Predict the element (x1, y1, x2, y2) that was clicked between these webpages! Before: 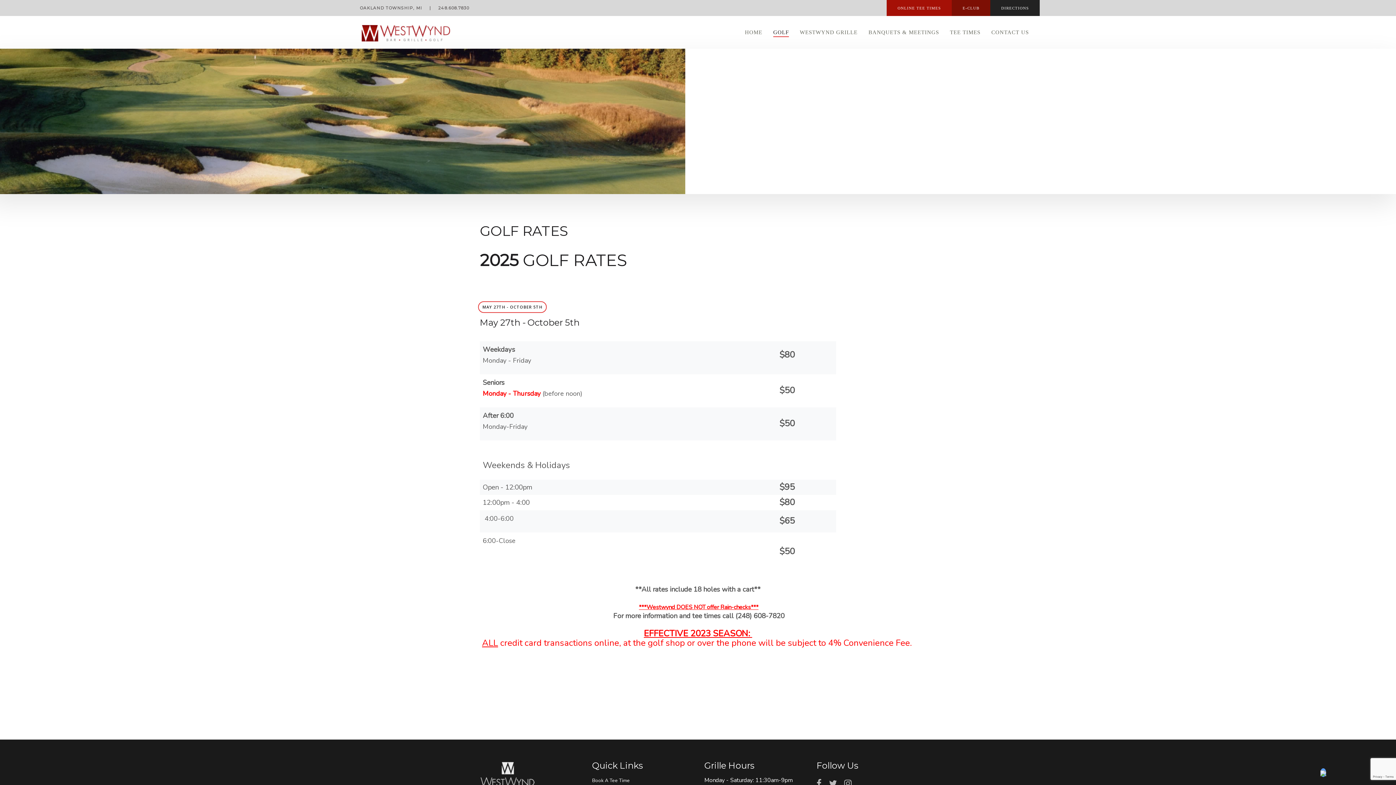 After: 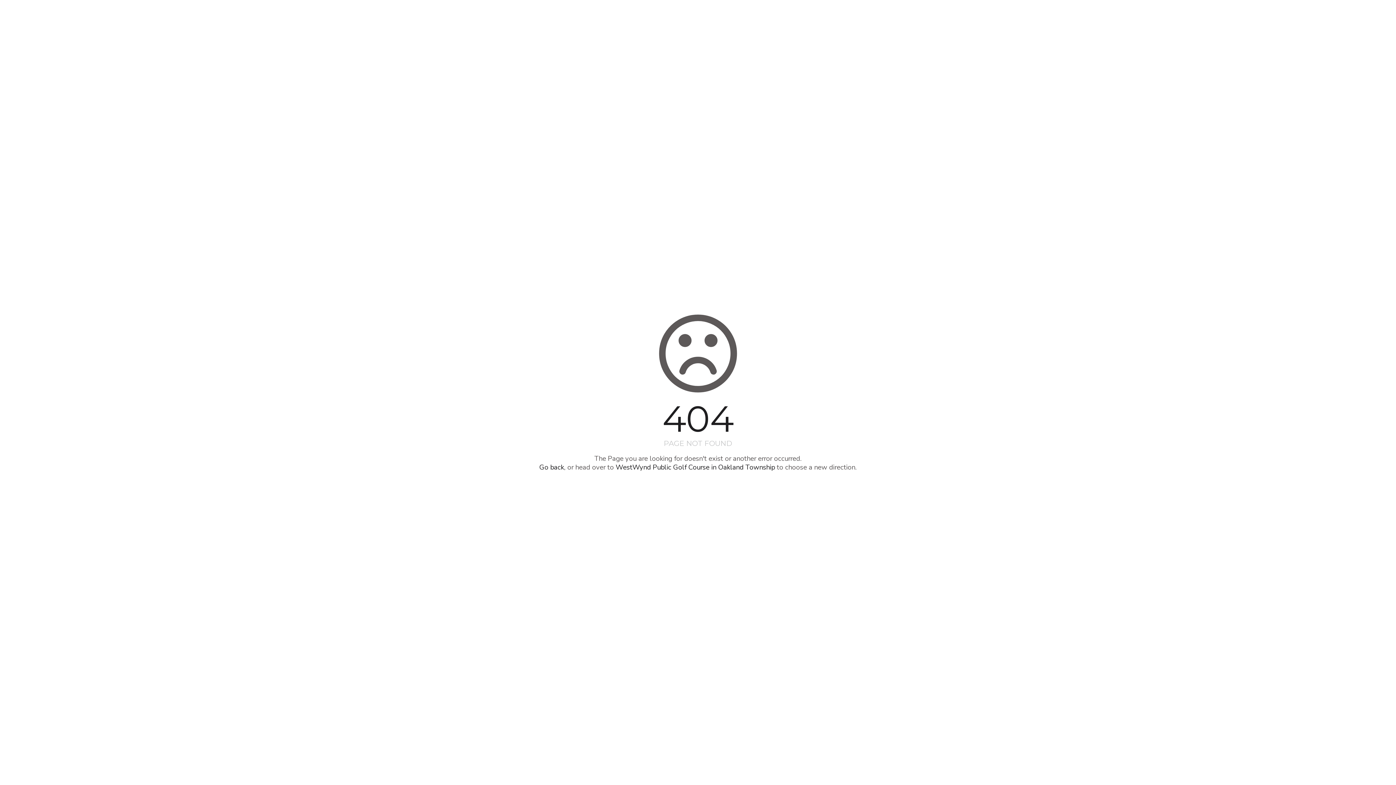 Action: label: E-CLUB bbox: (952, 0, 990, 16)